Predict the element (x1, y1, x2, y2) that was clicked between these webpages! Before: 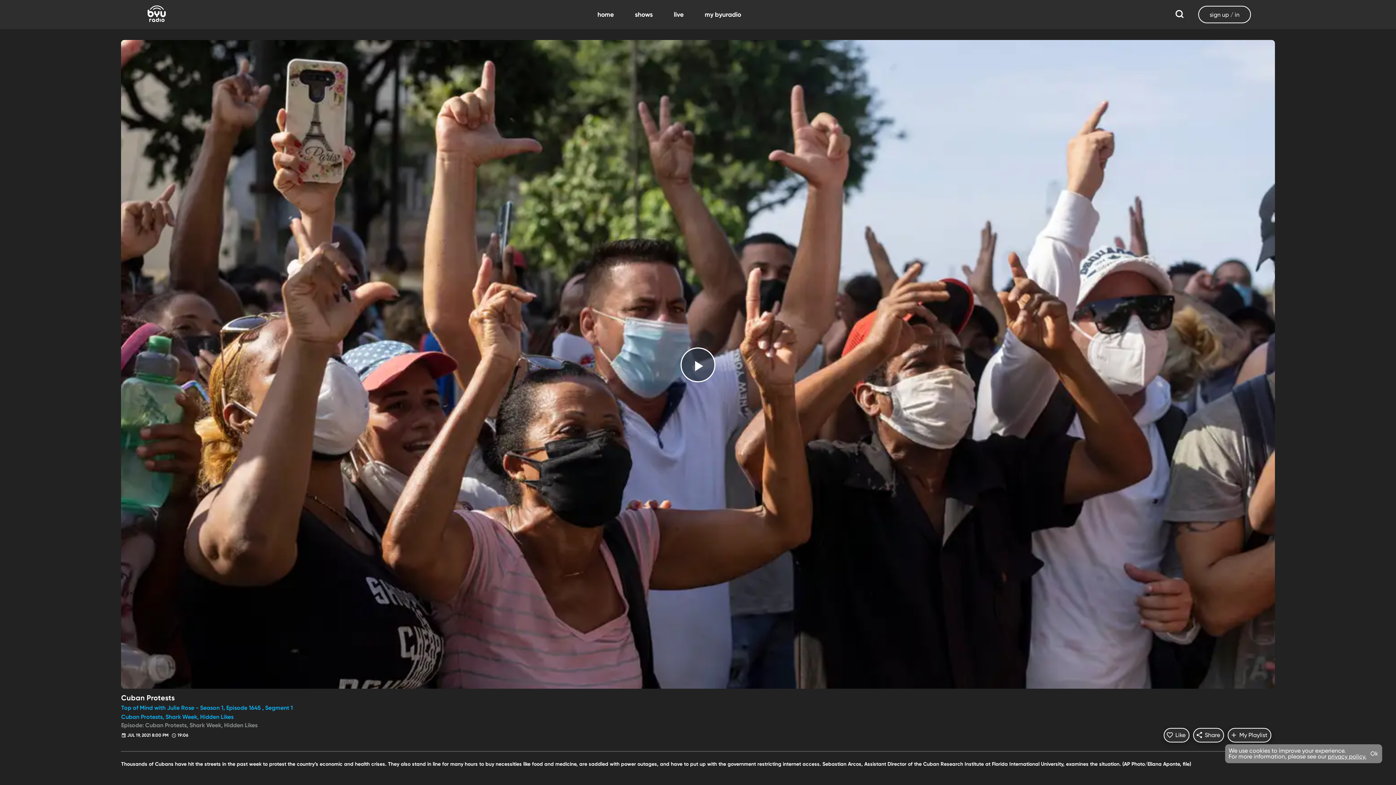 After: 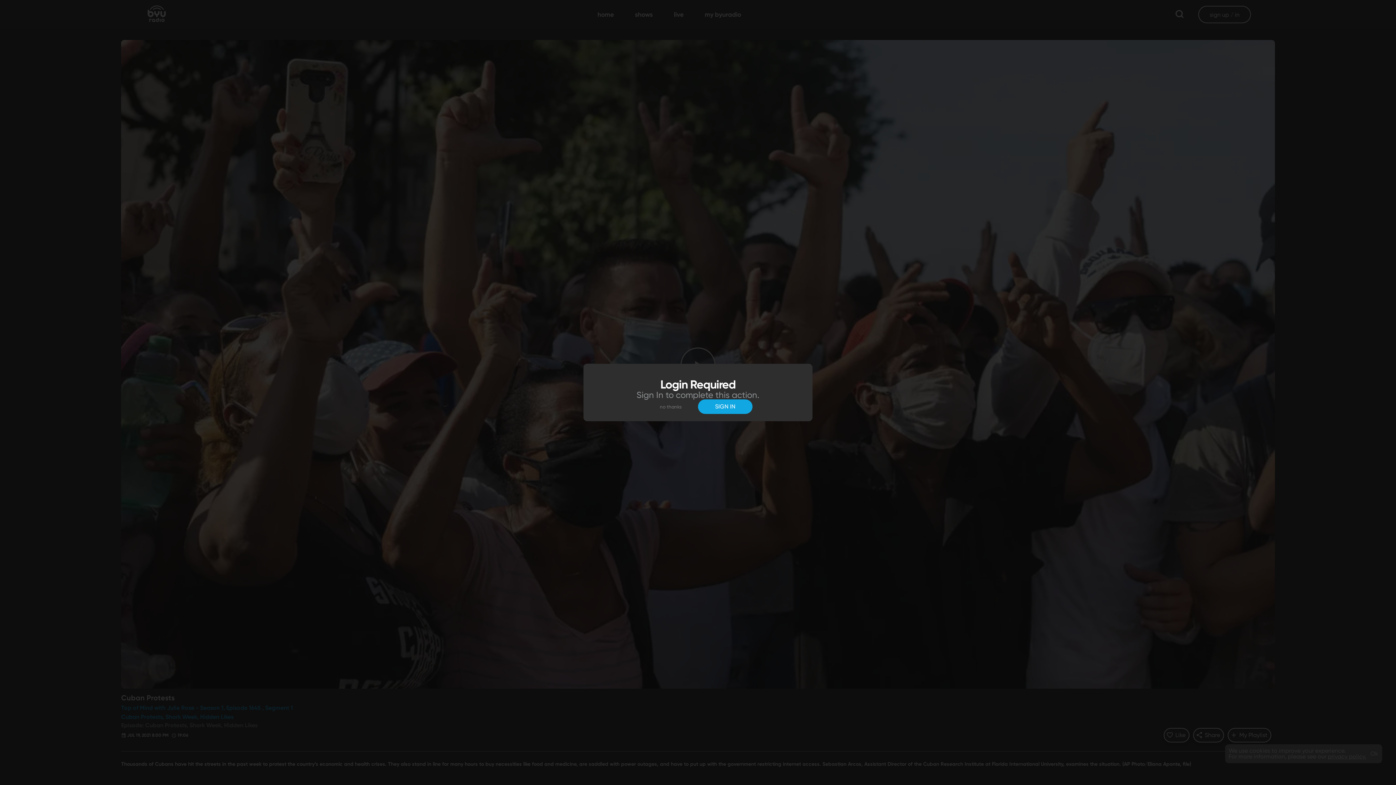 Action: label: Like
Like bbox: (1163, 728, 1189, 742)